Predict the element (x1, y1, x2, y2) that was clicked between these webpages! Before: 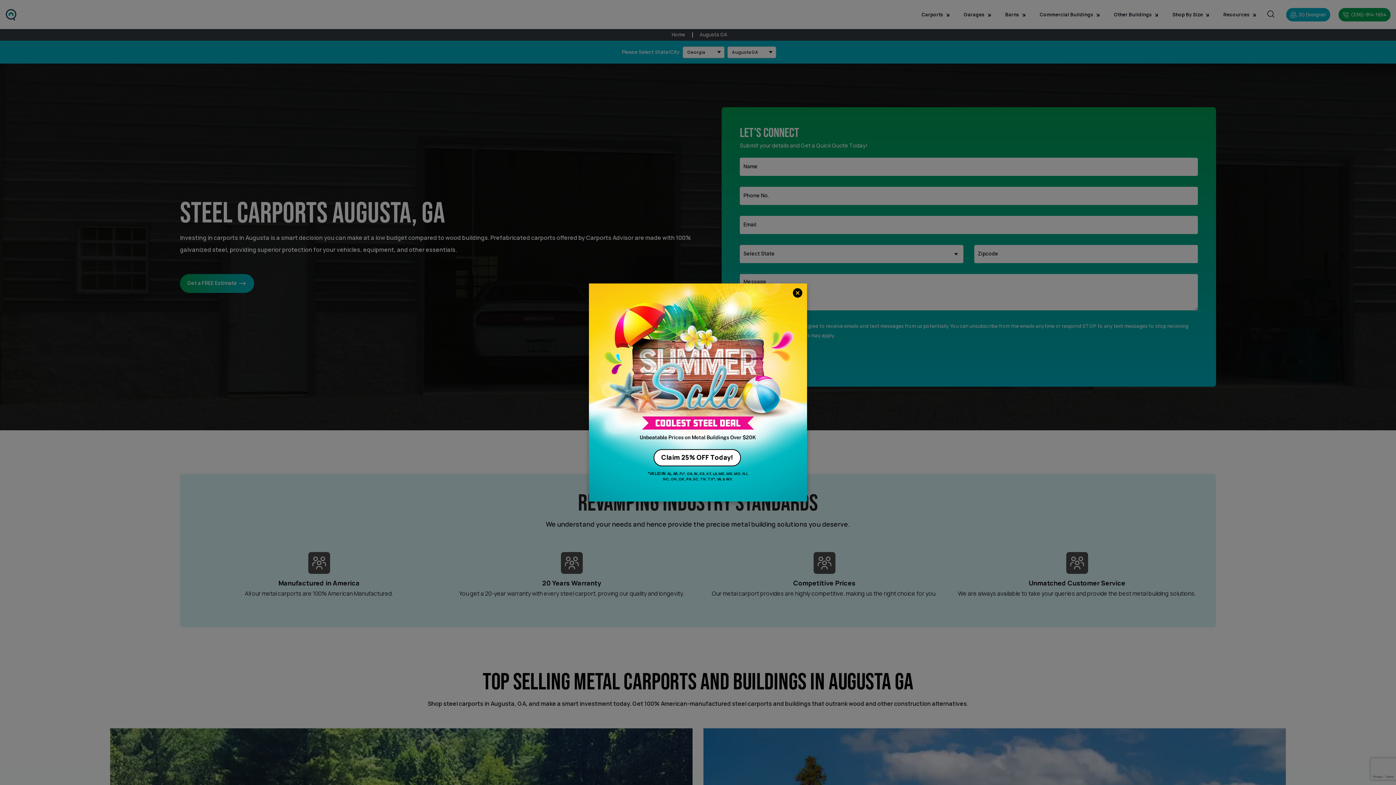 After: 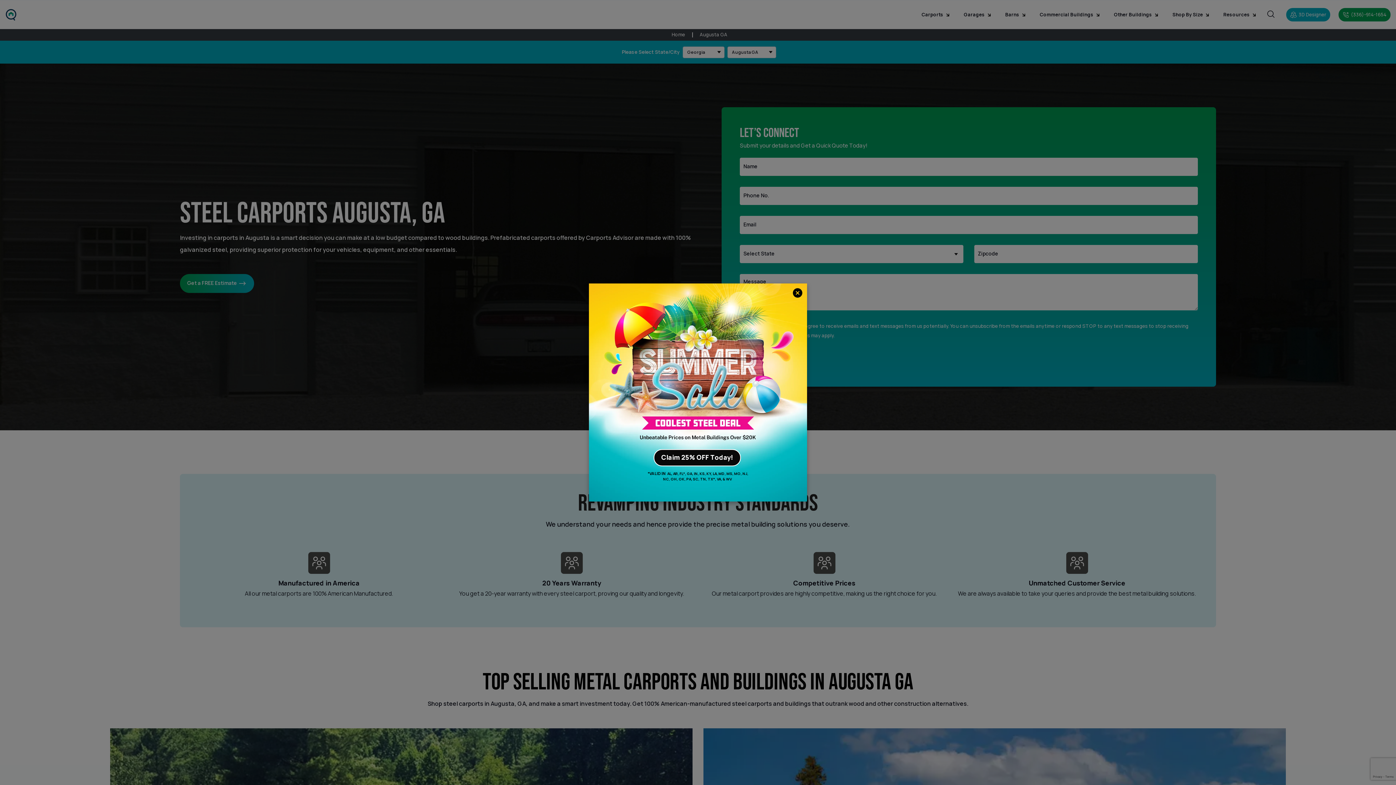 Action: bbox: (653, 449, 741, 466) label: Claim 25% OFF Today!